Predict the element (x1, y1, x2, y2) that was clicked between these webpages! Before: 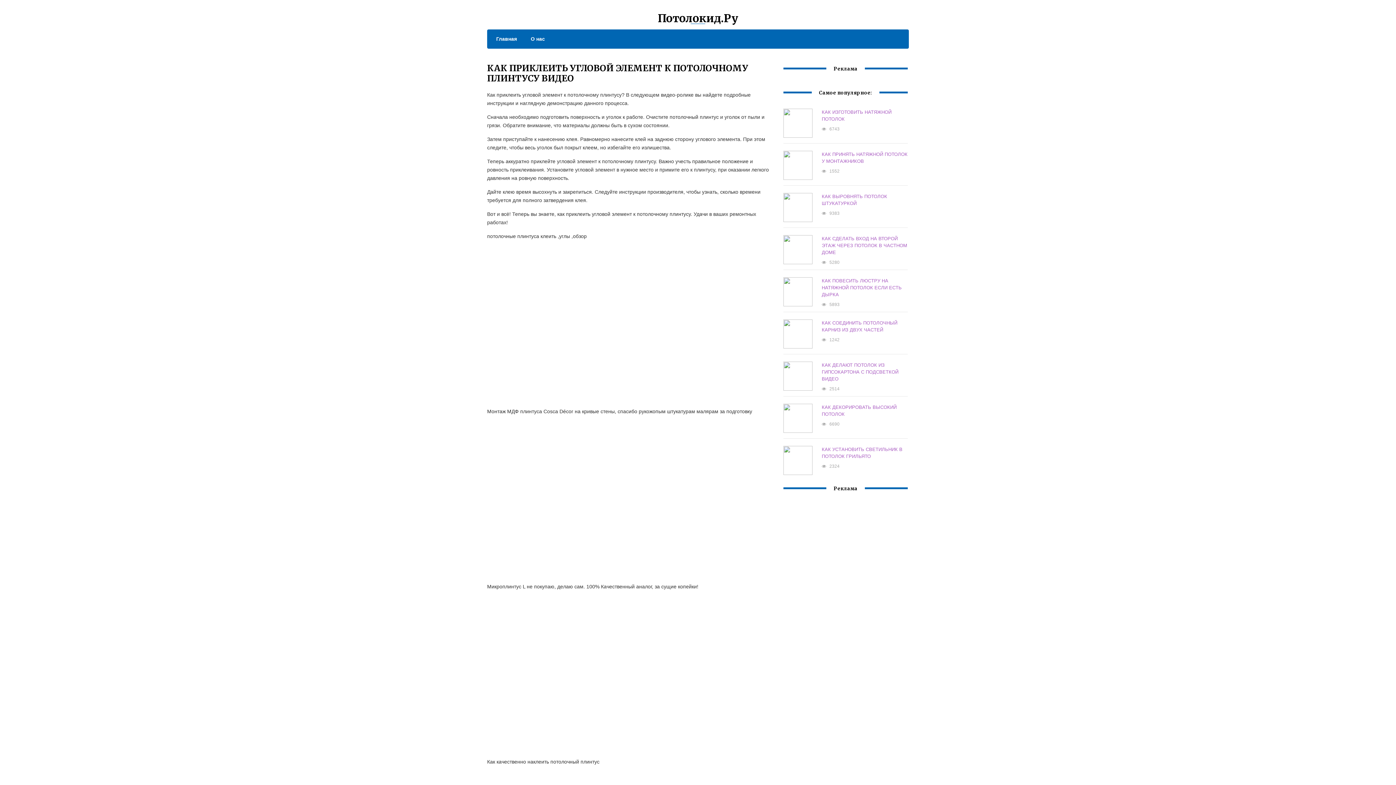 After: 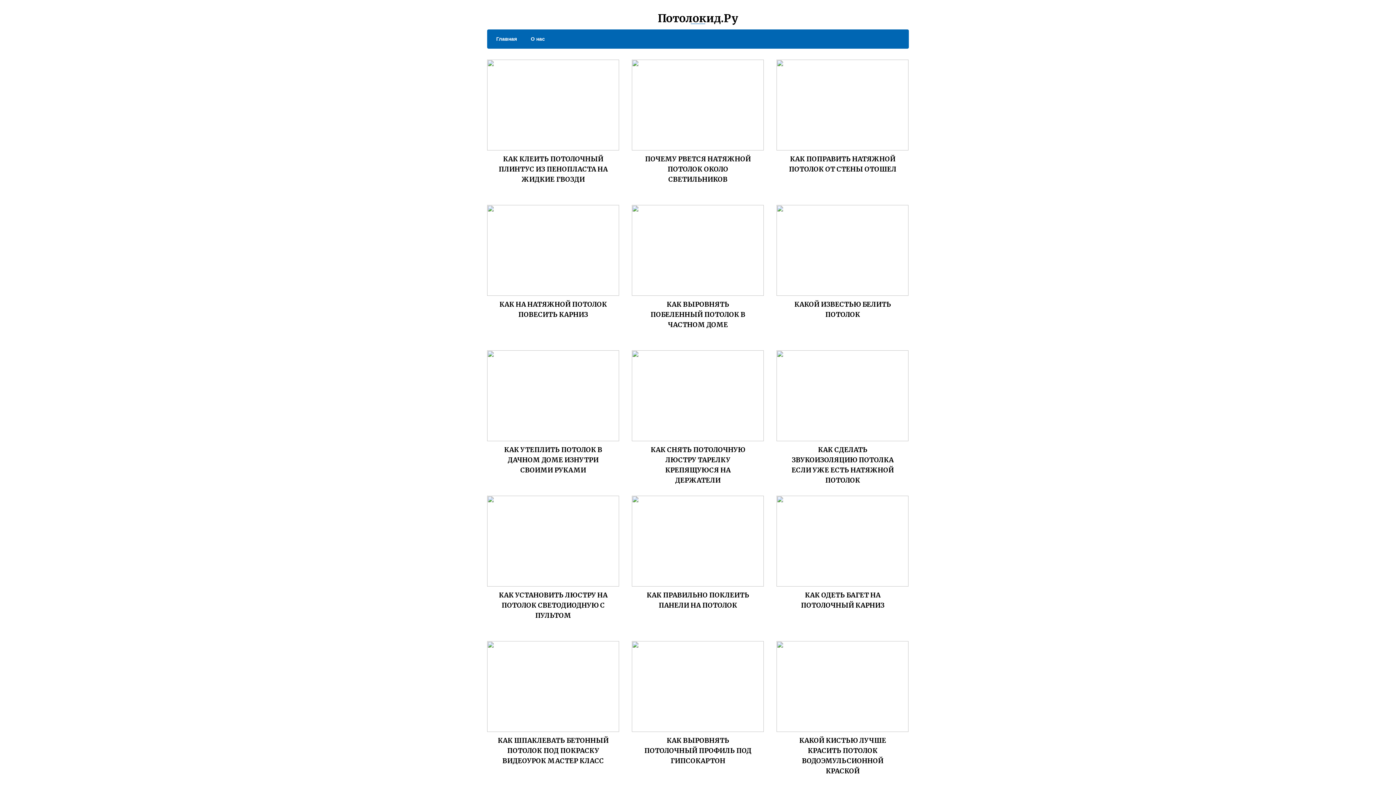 Action: label: Главная bbox: (489, 34, 517, 43)